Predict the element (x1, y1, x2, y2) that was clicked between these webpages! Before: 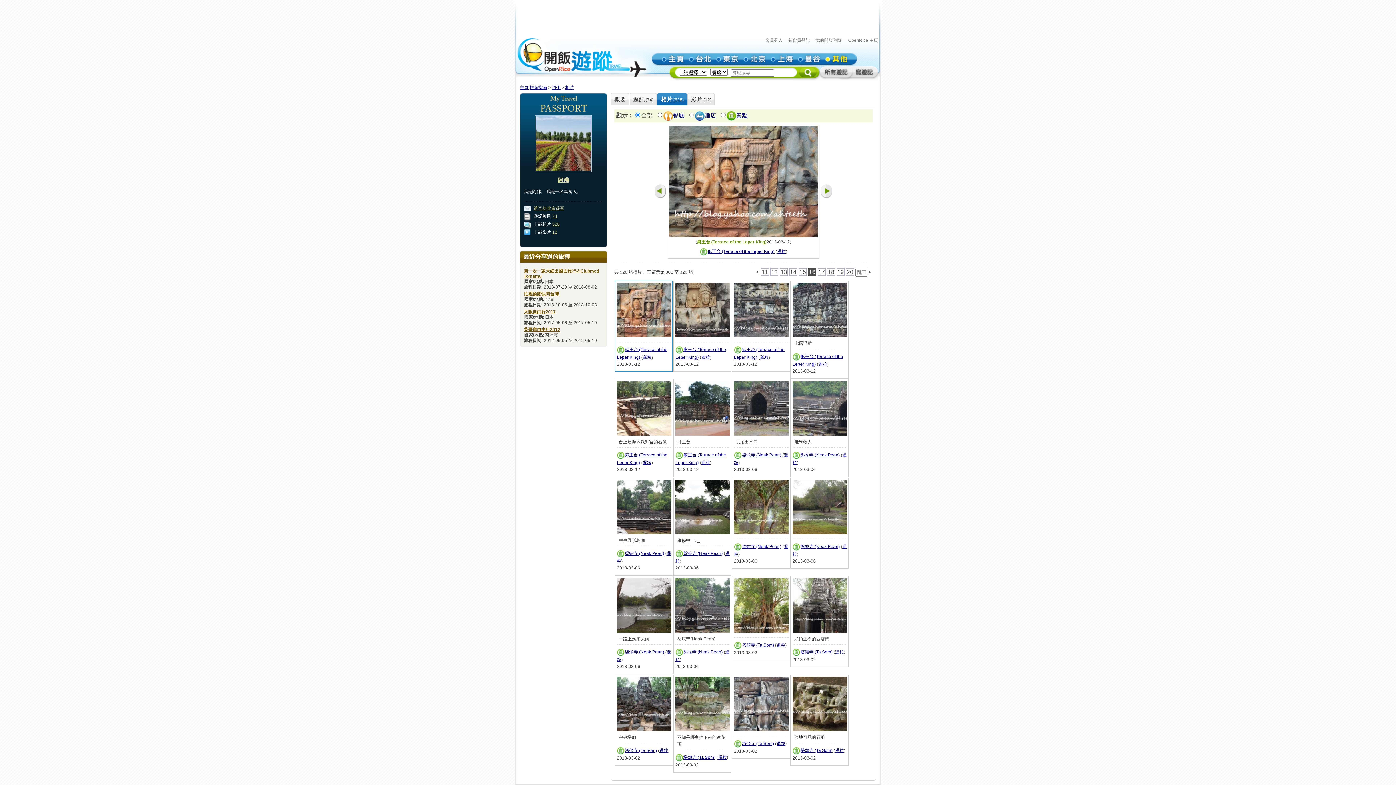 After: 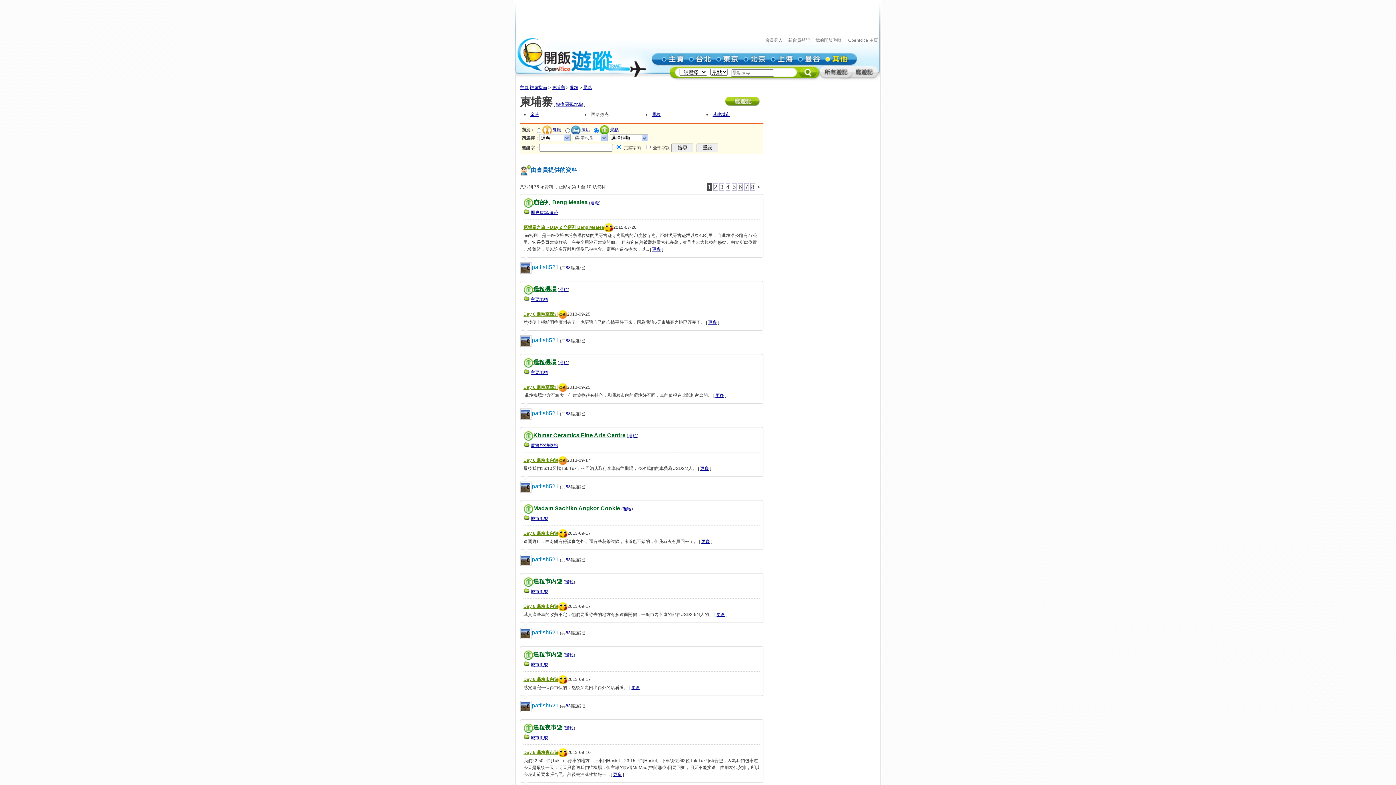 Action: bbox: (642, 460, 651, 465) label: 暹粒